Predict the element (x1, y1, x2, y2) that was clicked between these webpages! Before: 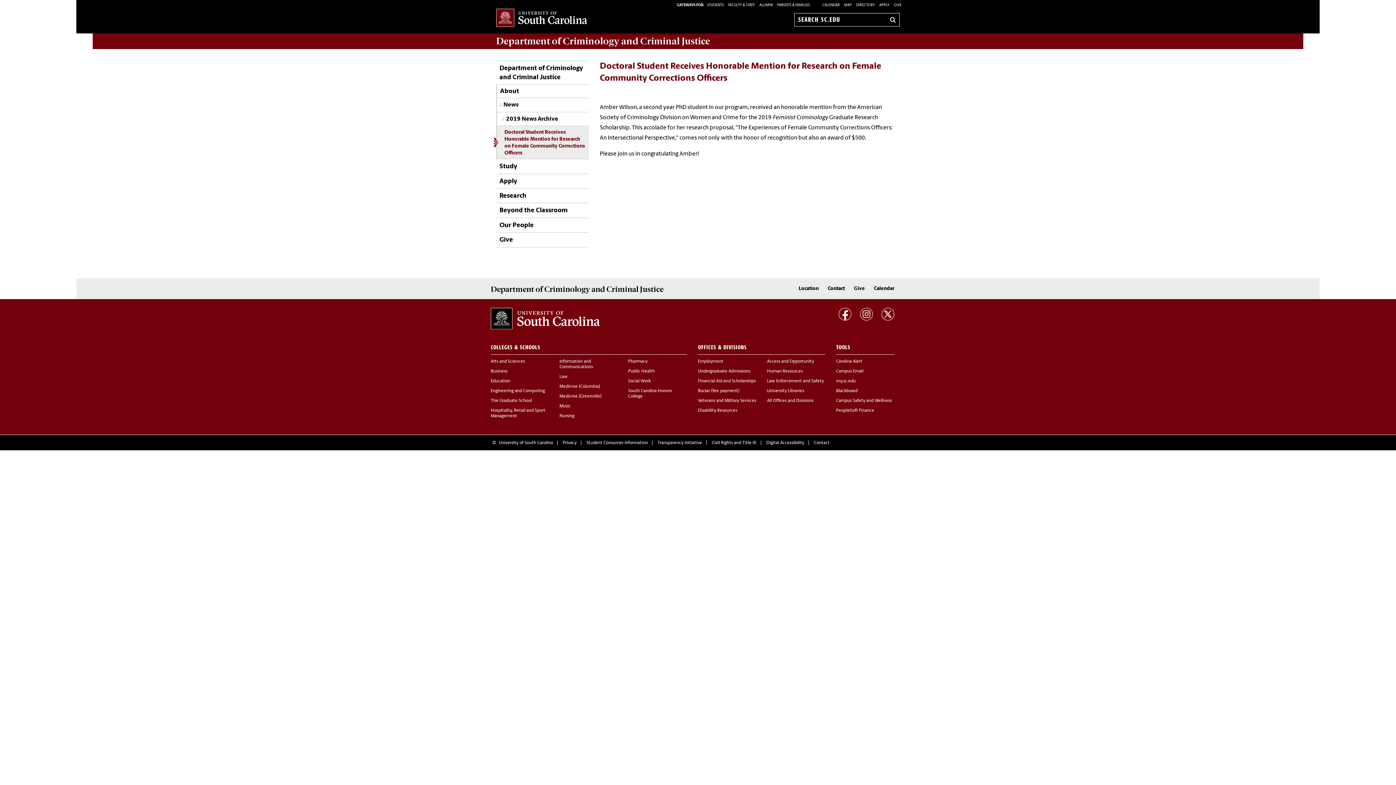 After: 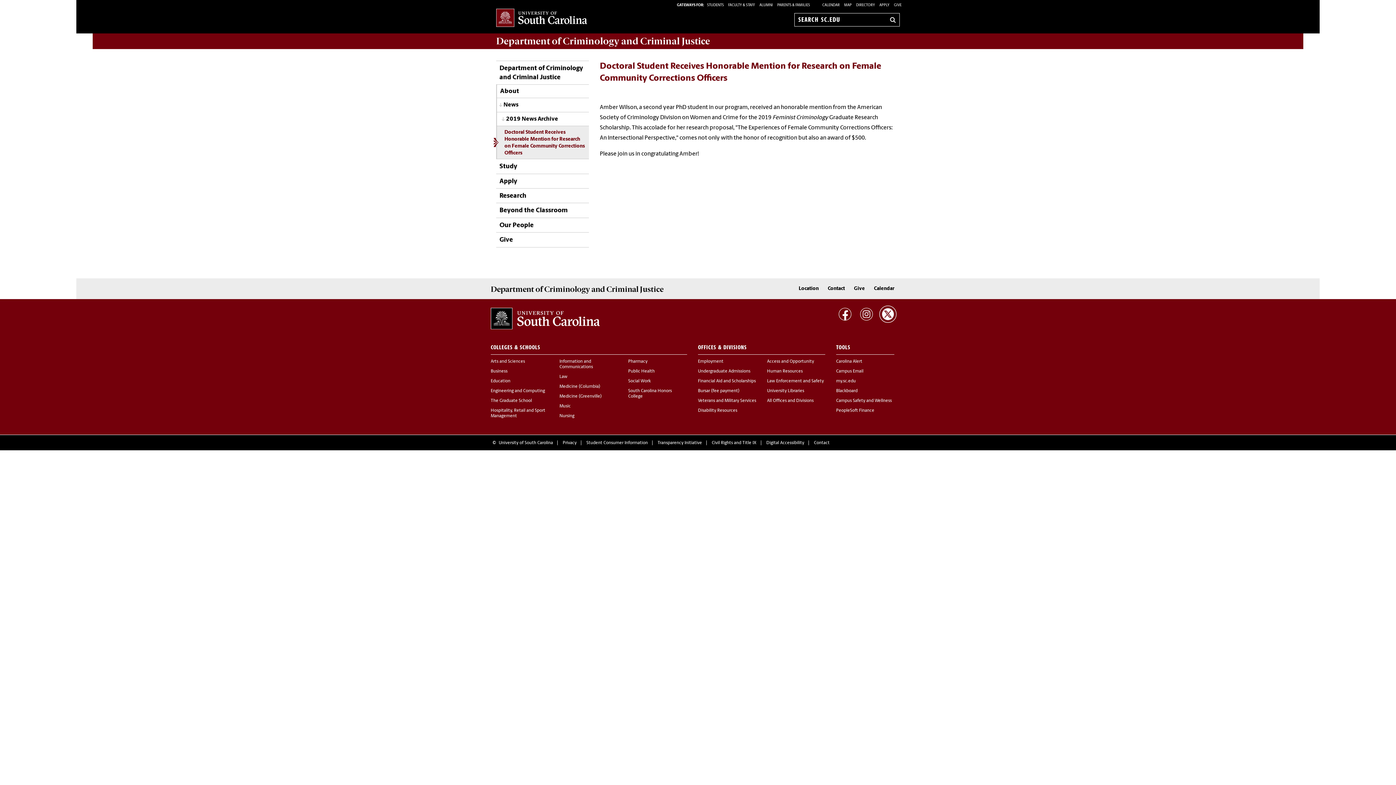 Action: bbox: (881, 307, 894, 320)